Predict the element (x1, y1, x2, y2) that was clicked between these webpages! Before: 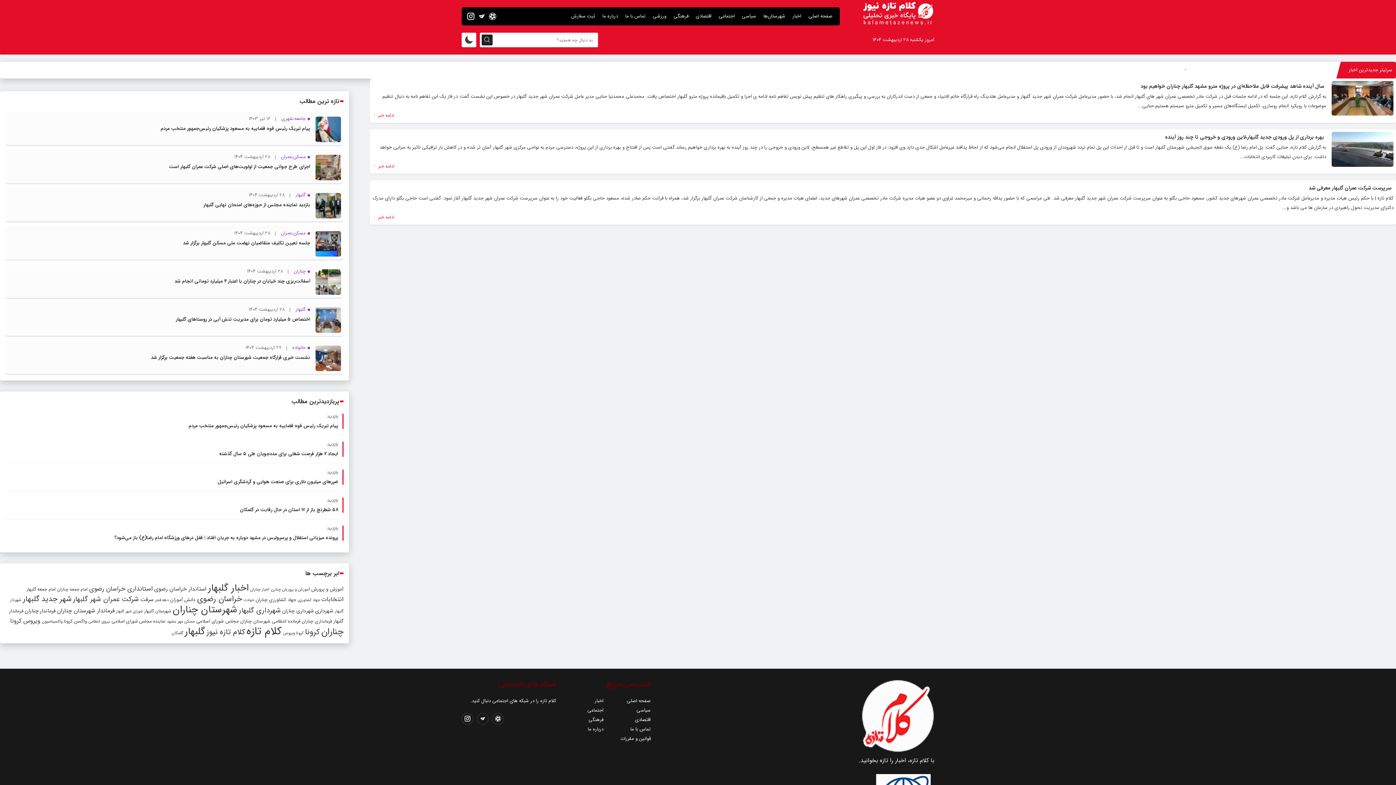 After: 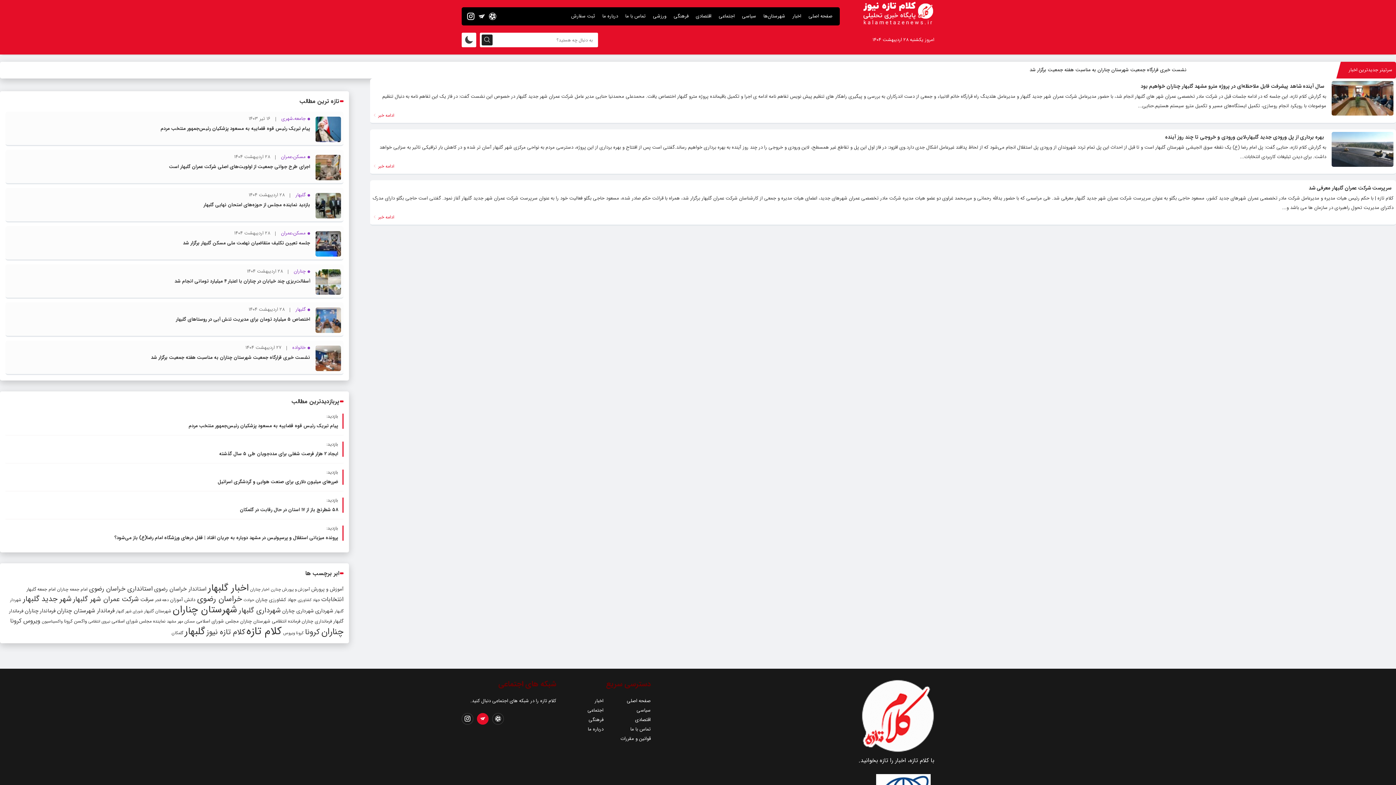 Action: bbox: (477, 713, 488, 725)